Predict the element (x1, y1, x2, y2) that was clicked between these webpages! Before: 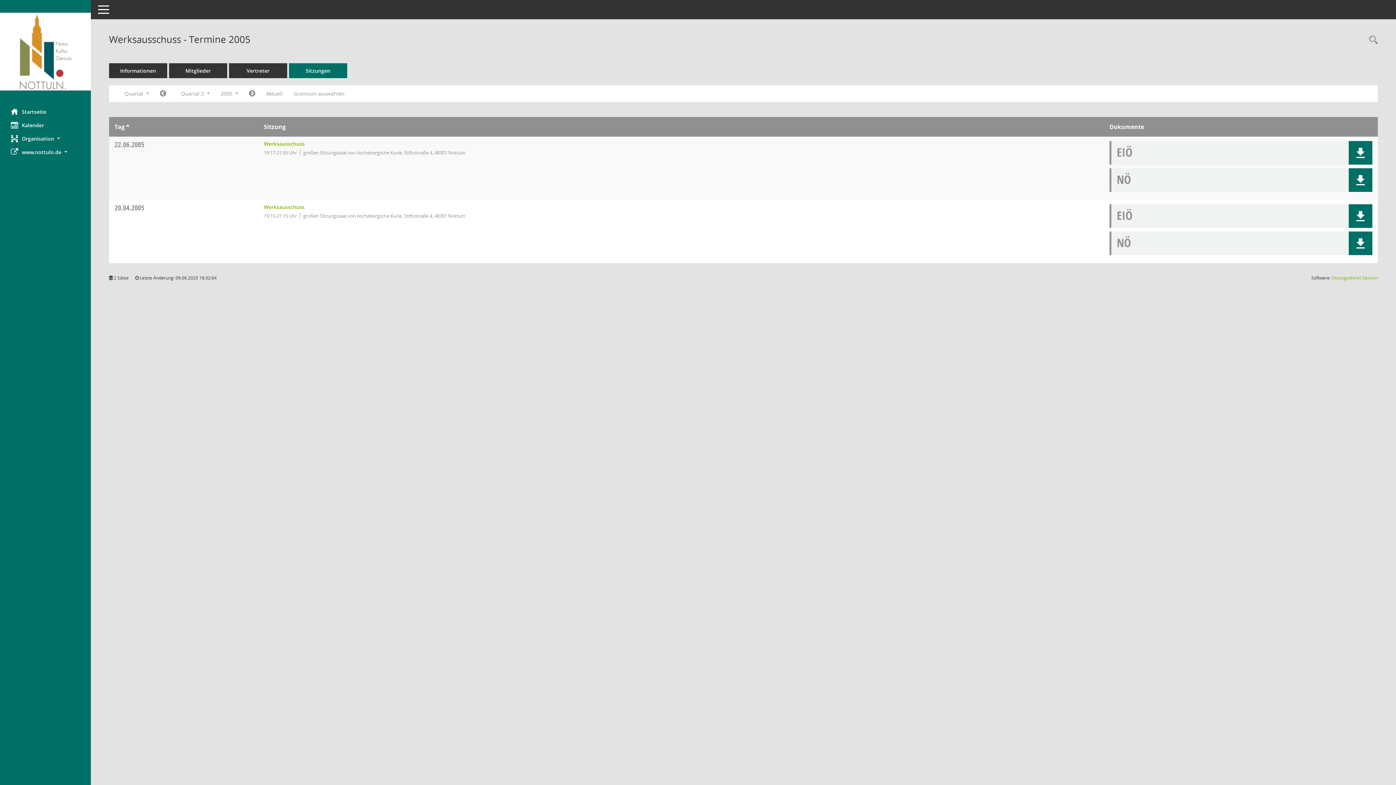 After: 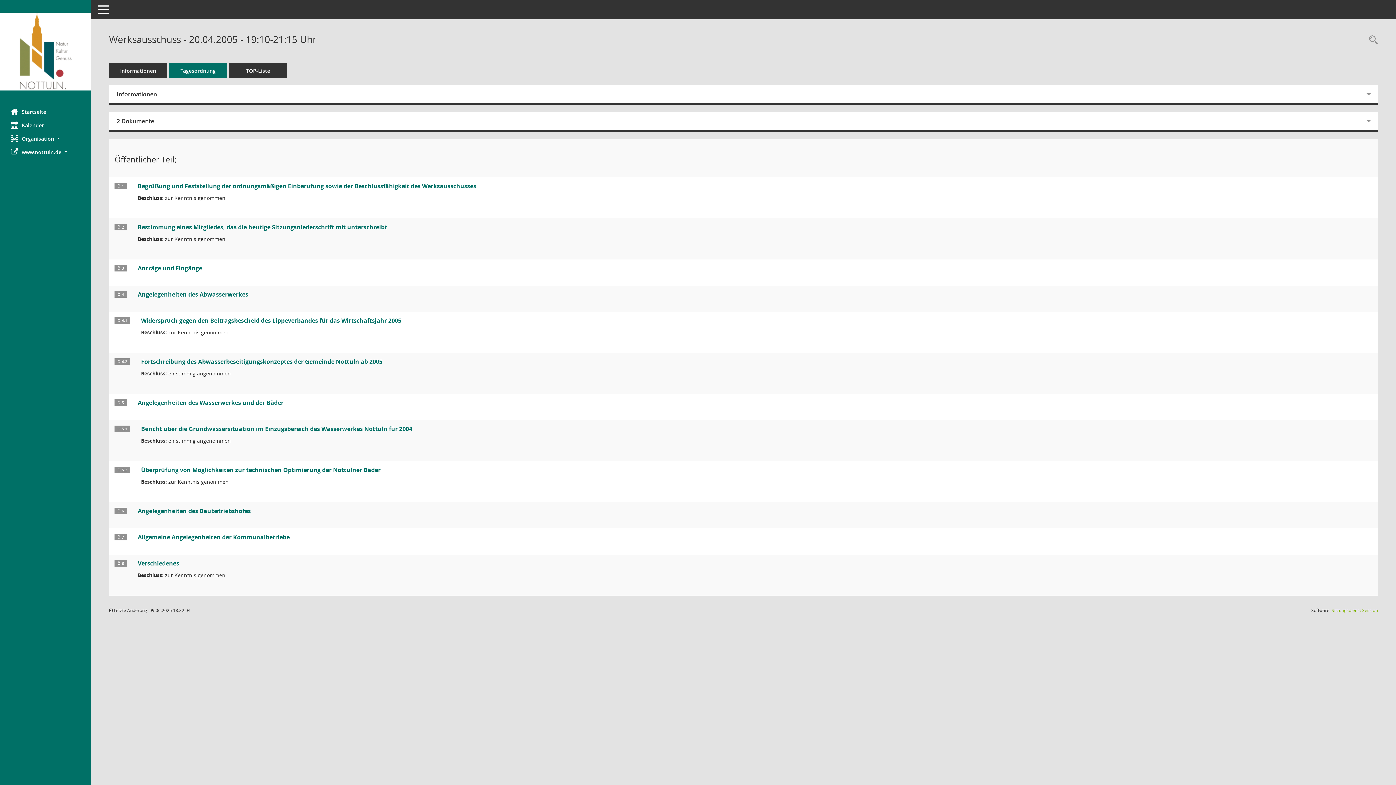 Action: bbox: (264, 203, 304, 210) label: Details anzeigen: Werksausschuss 20.04.2005